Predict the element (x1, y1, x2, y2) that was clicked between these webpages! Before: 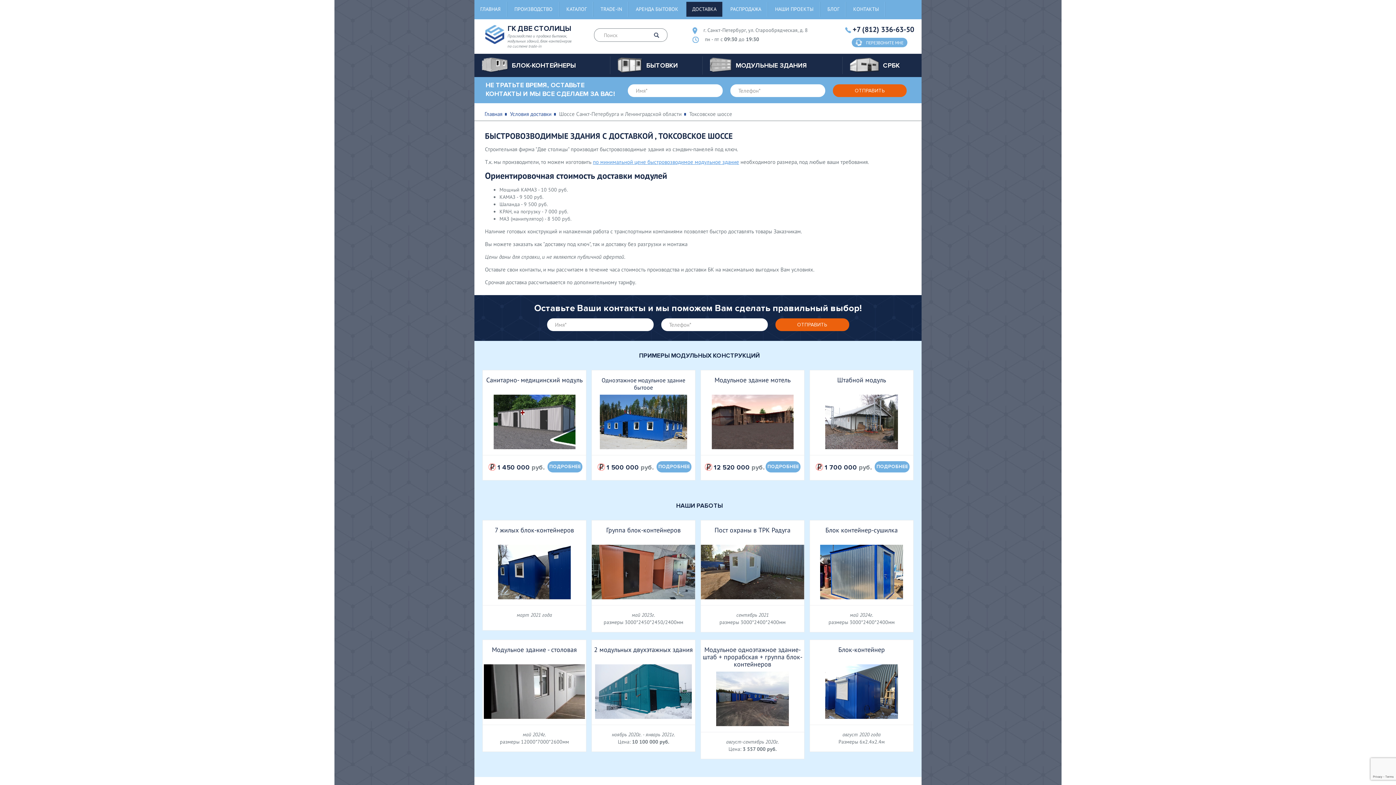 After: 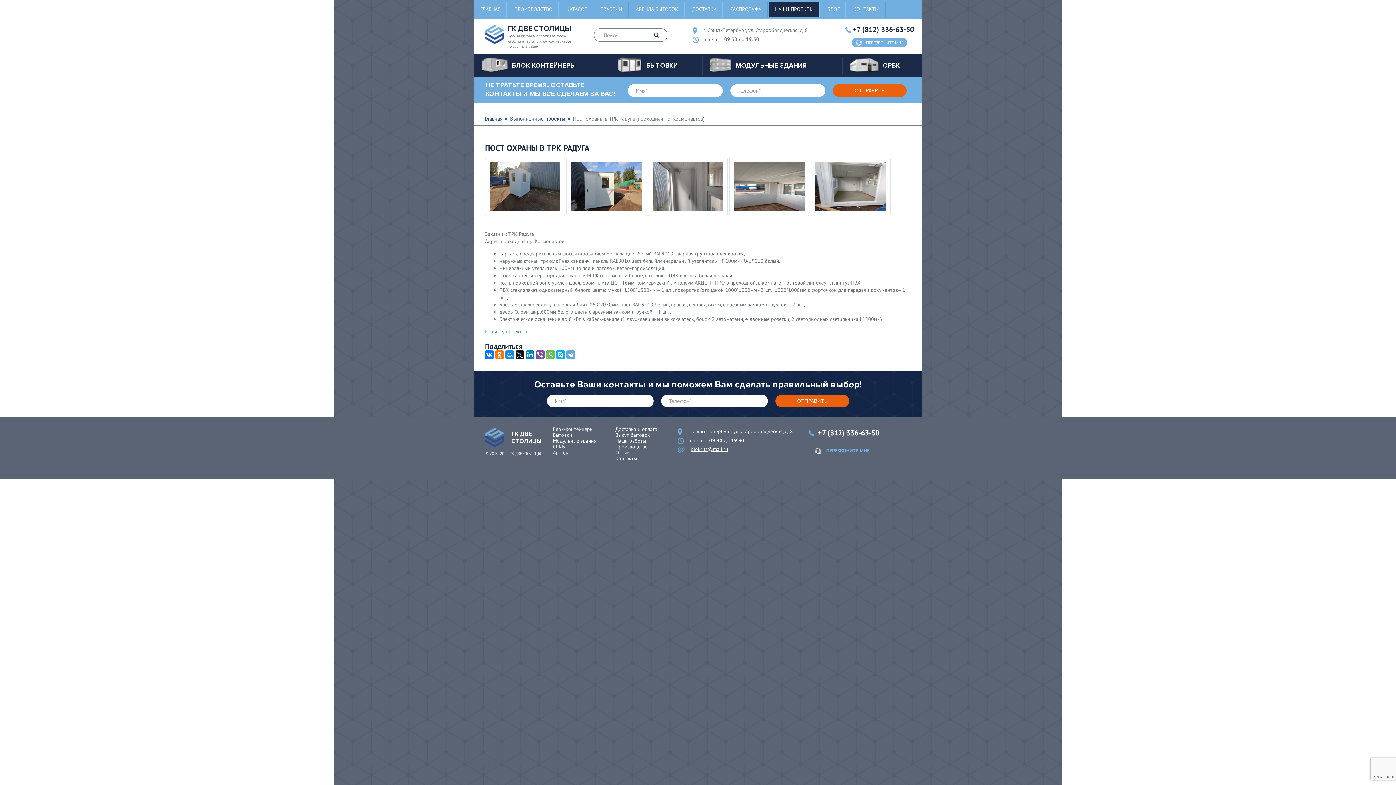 Action: label: Пост охраны в ТРК Радуга bbox: (701, 526, 804, 599)